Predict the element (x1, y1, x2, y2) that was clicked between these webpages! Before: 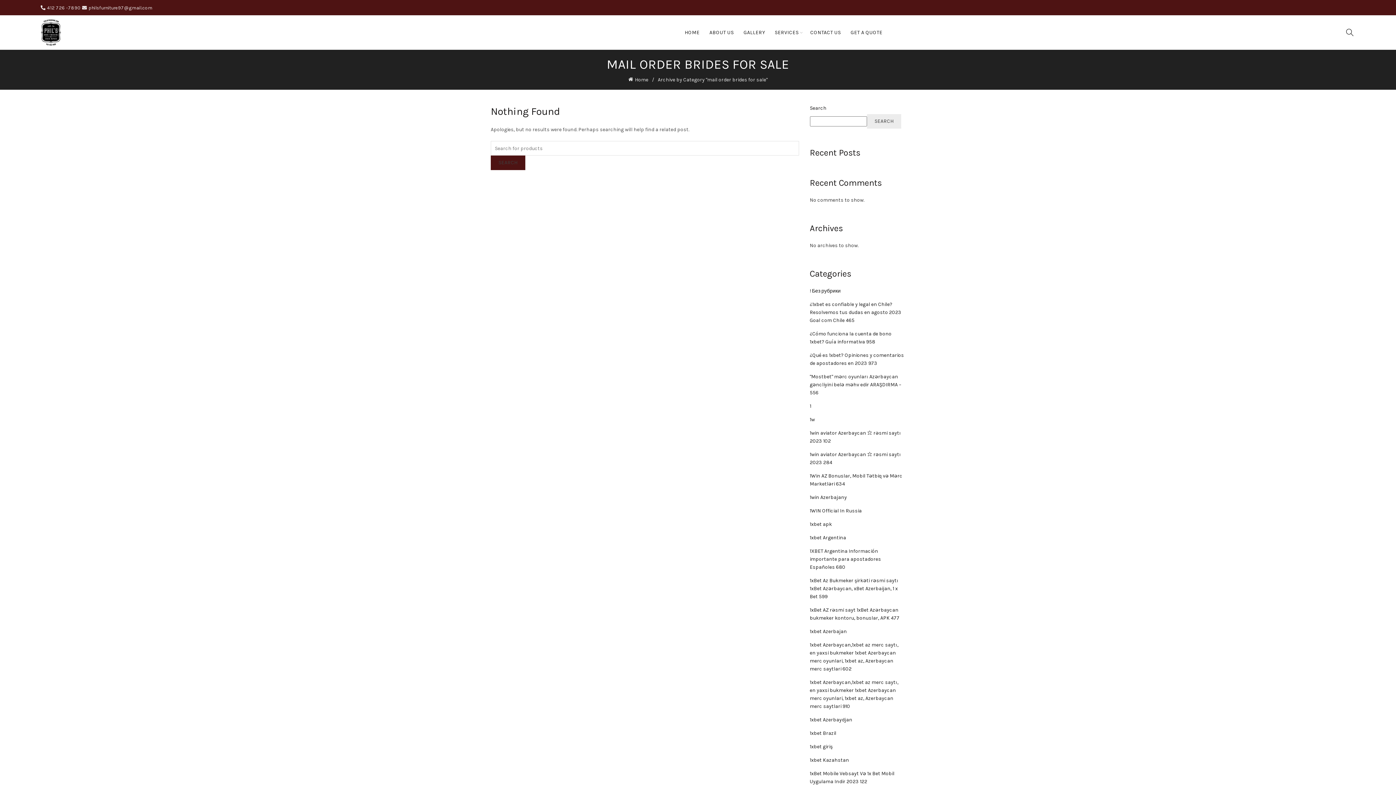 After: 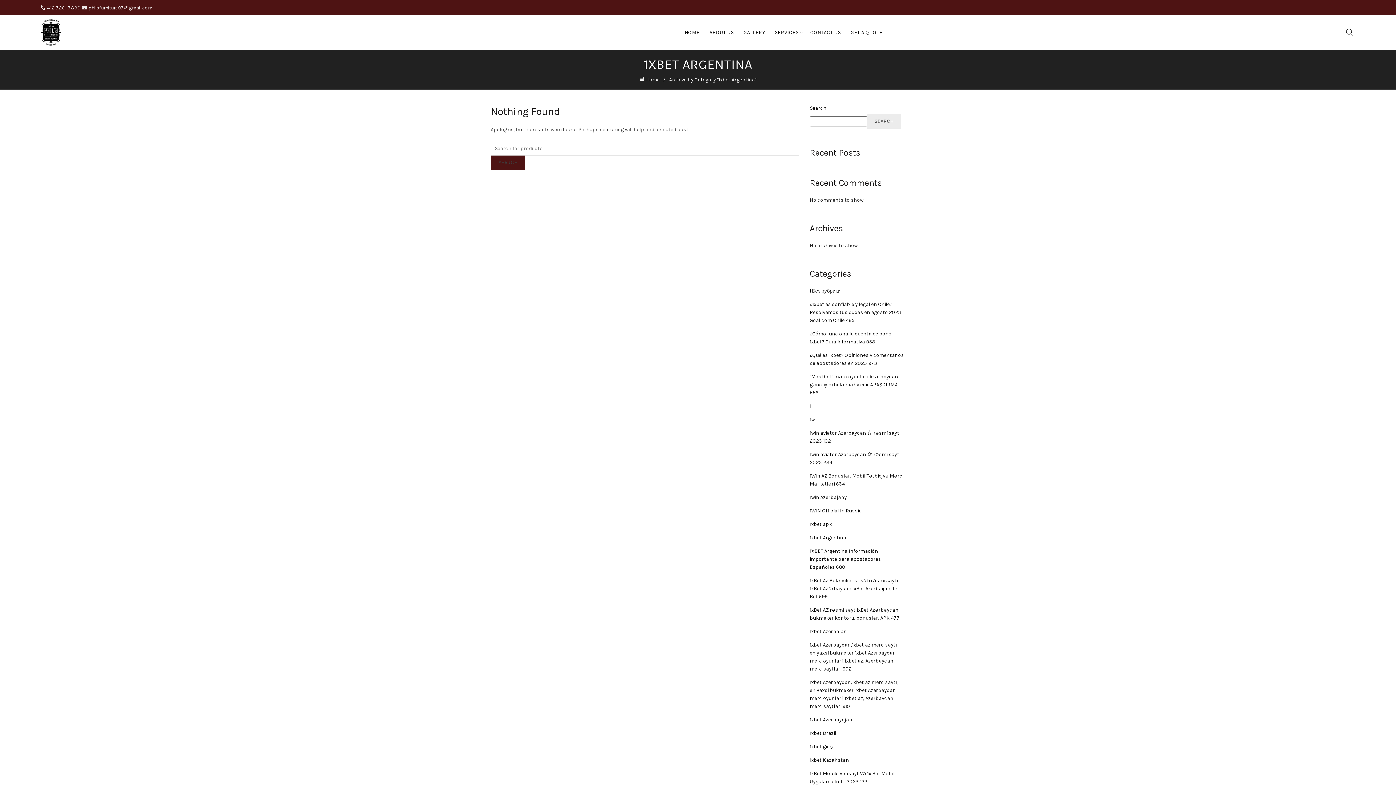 Action: label: 1xbet Argentina bbox: (810, 534, 846, 541)